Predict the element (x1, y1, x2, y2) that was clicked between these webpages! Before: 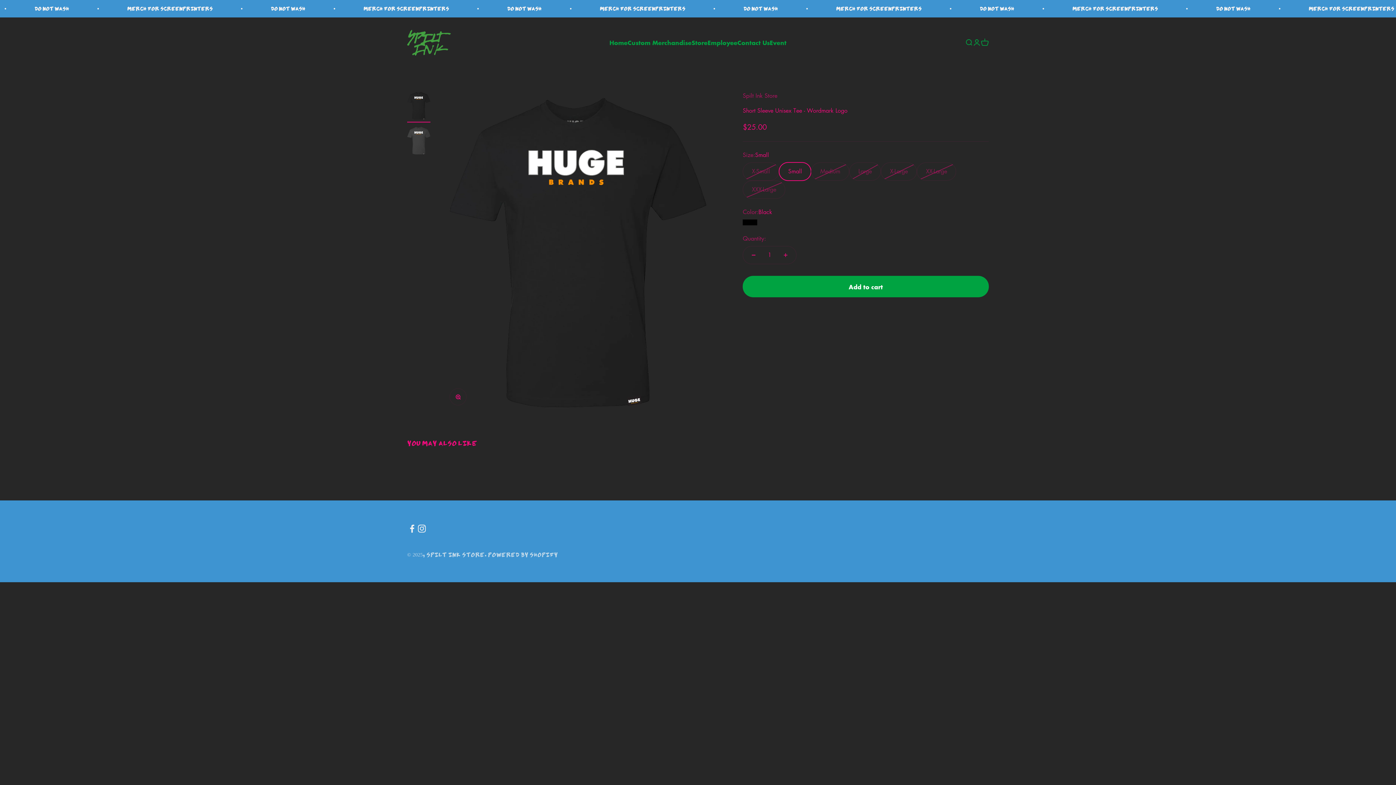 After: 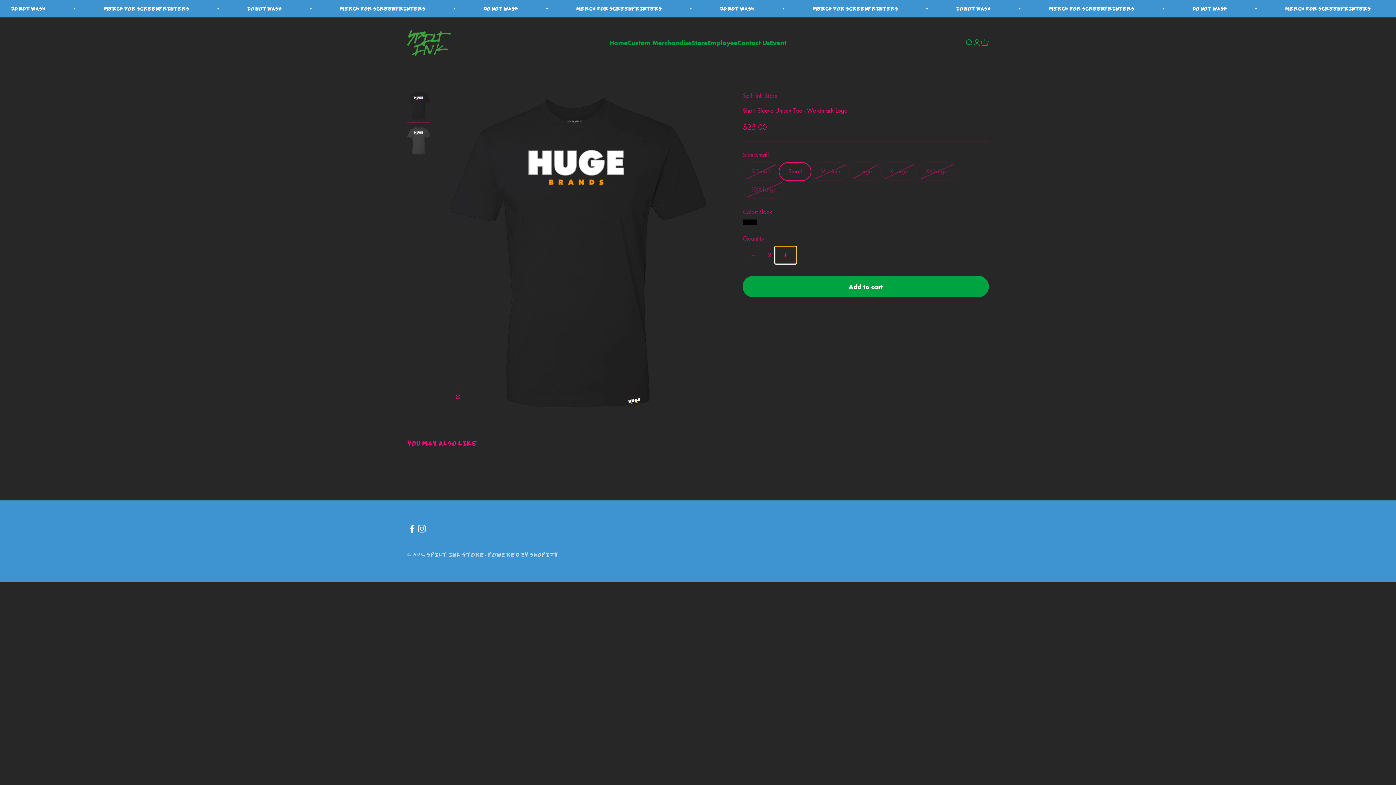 Action: label: Increase quantity bbox: (775, 246, 796, 263)